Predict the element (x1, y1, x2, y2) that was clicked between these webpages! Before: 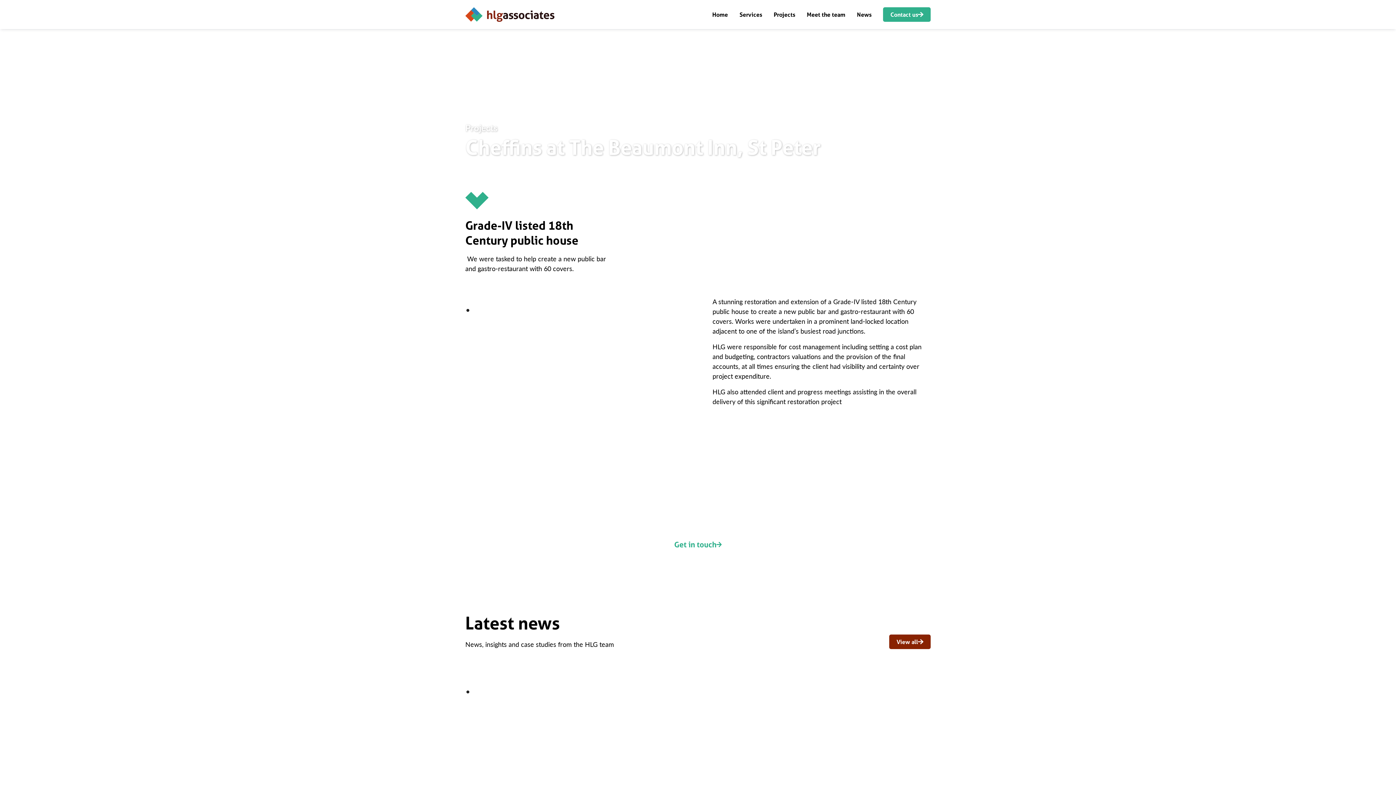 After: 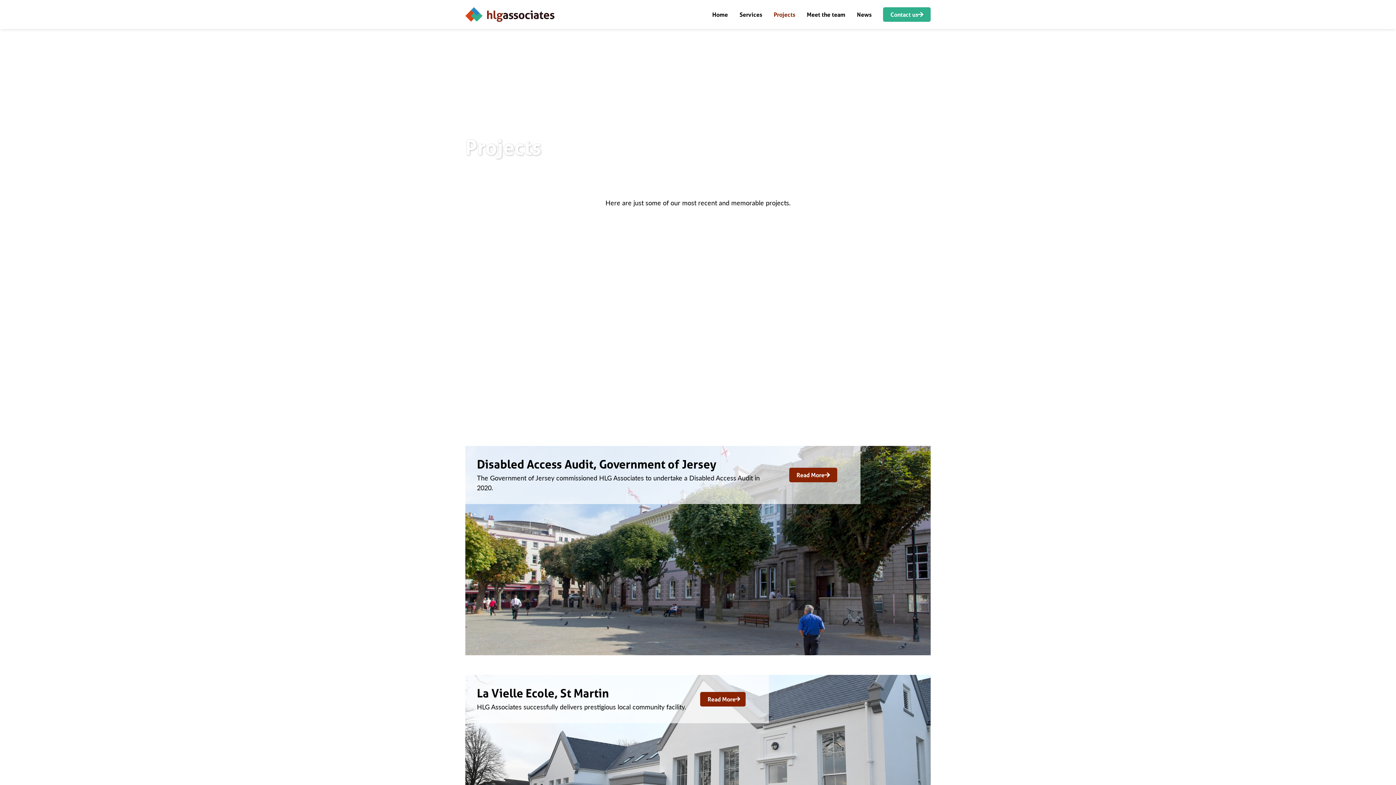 Action: label: Projects bbox: (768, 7, 801, 21)